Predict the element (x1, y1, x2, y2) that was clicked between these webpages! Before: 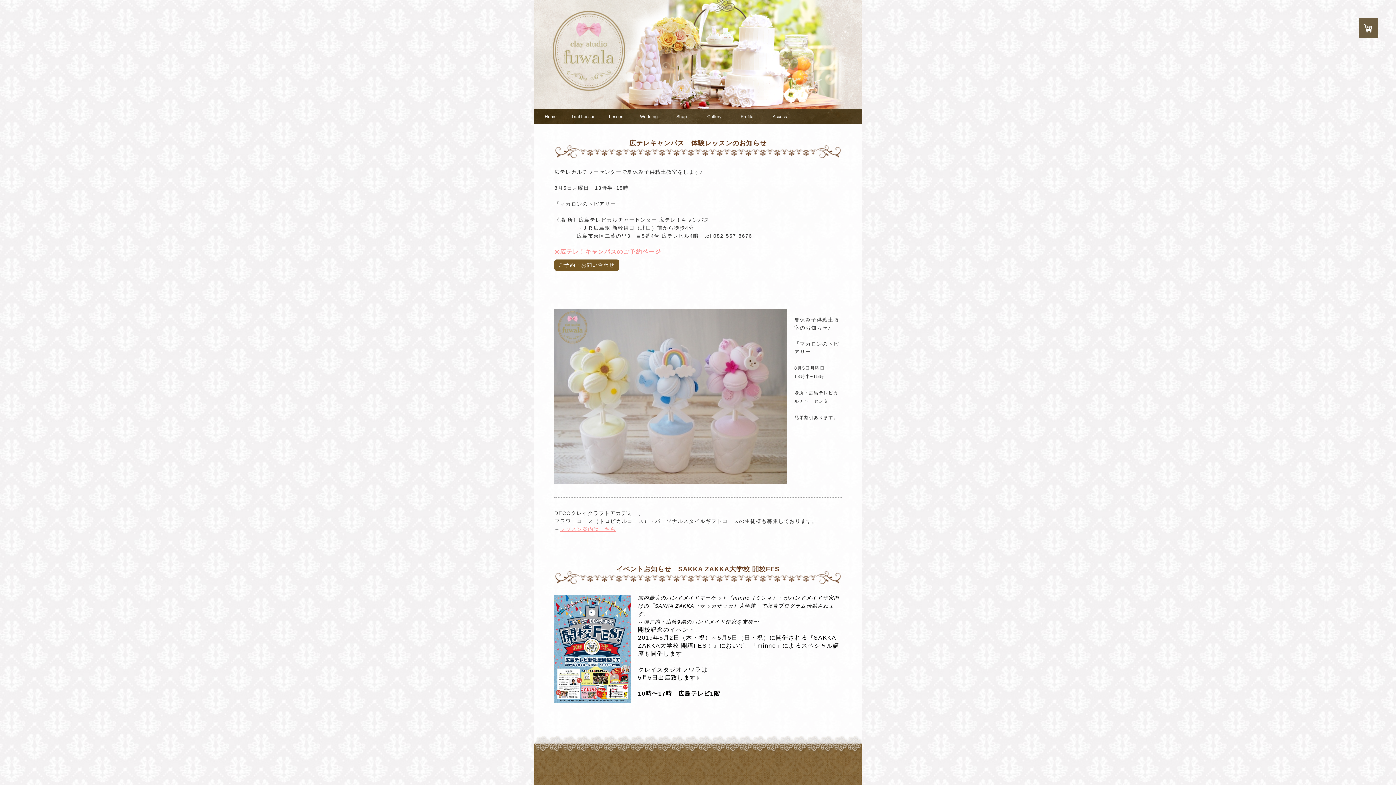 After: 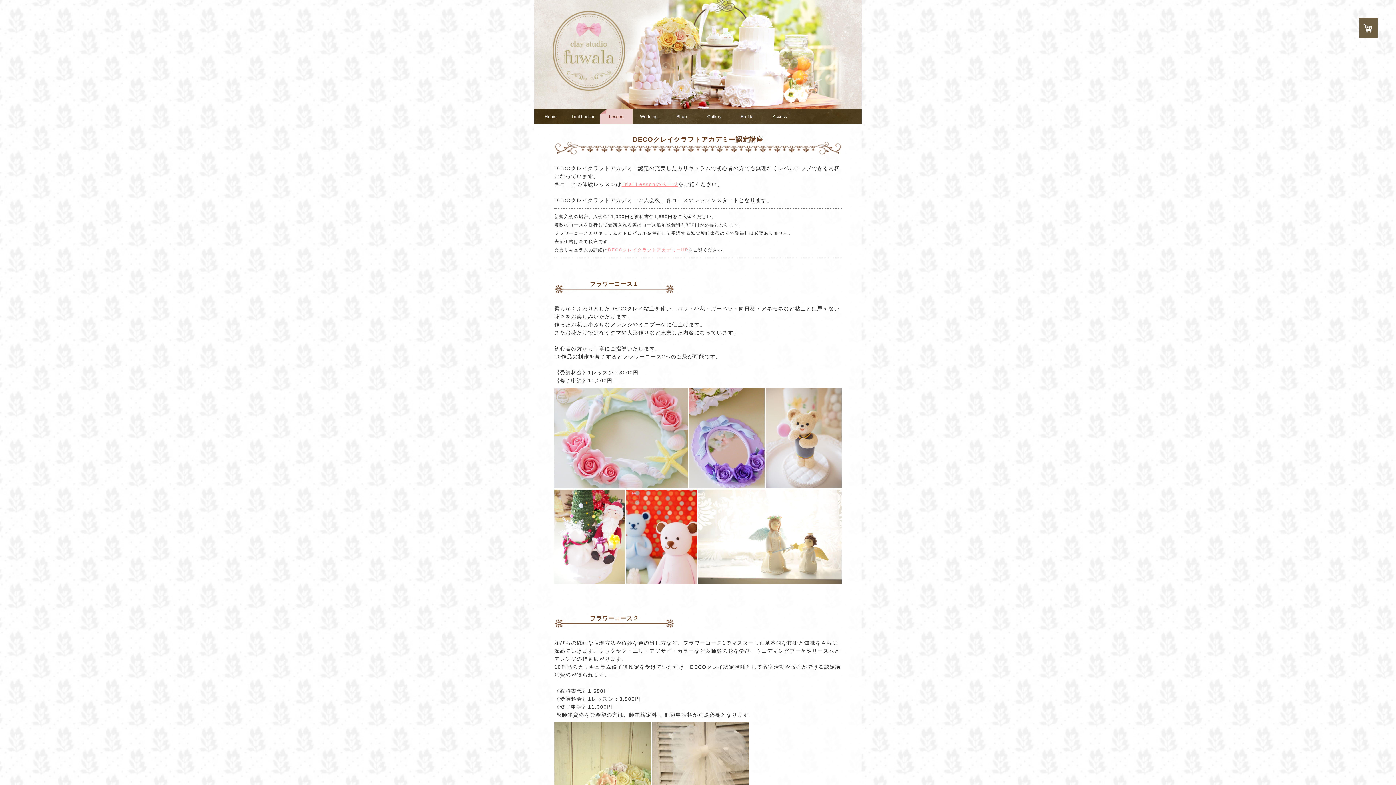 Action: label: レッスン案内はこちら bbox: (560, 526, 616, 532)